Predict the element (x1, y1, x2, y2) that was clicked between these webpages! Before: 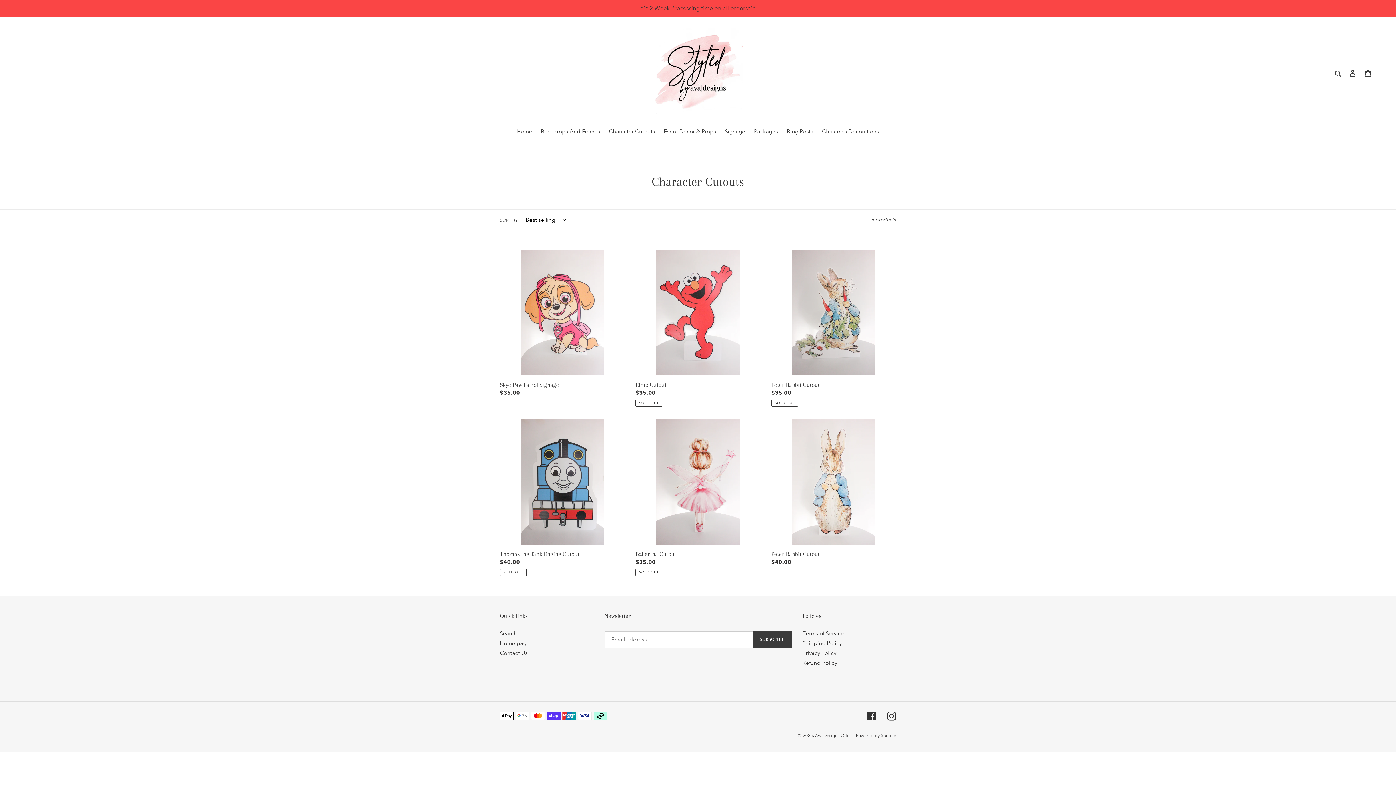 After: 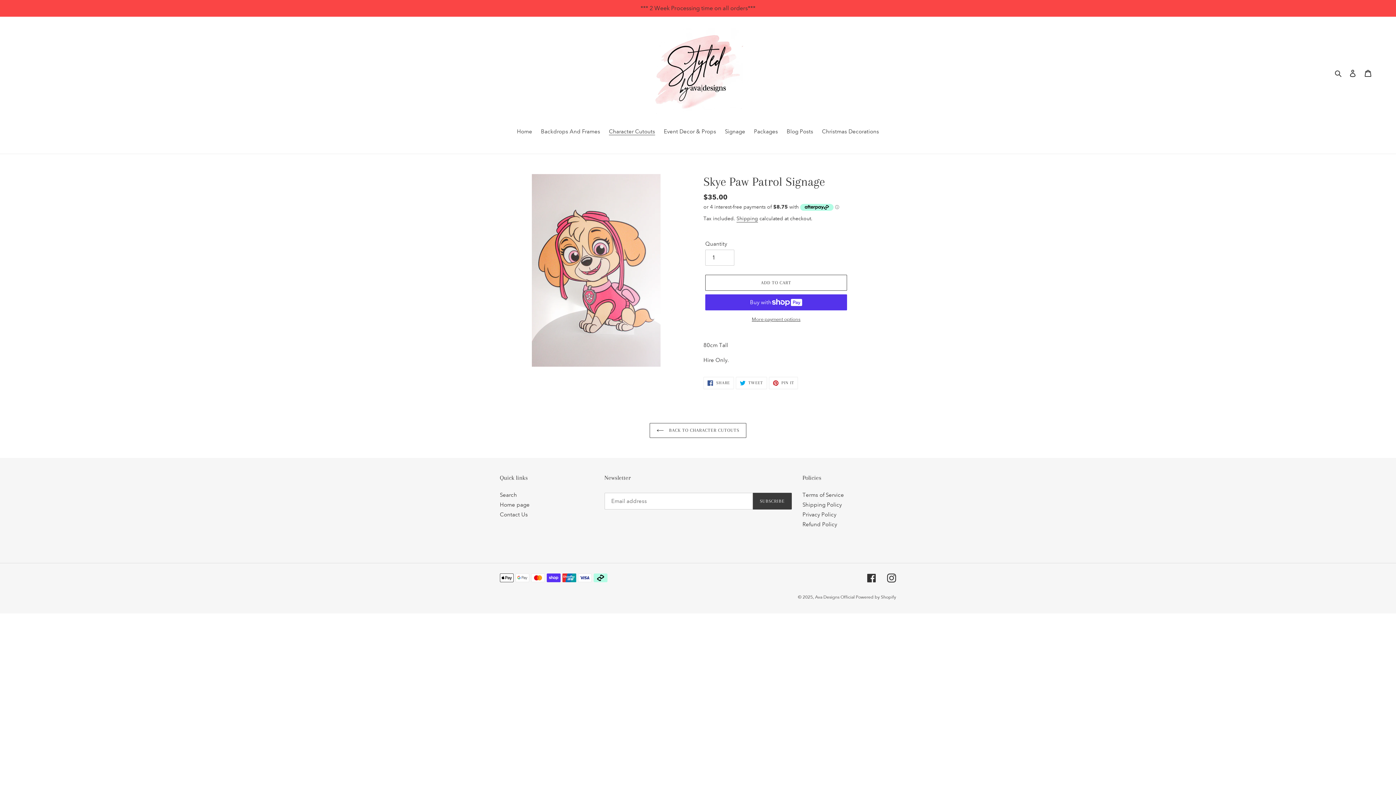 Action: label: Skye Paw Patrol Signage bbox: (500, 250, 624, 399)